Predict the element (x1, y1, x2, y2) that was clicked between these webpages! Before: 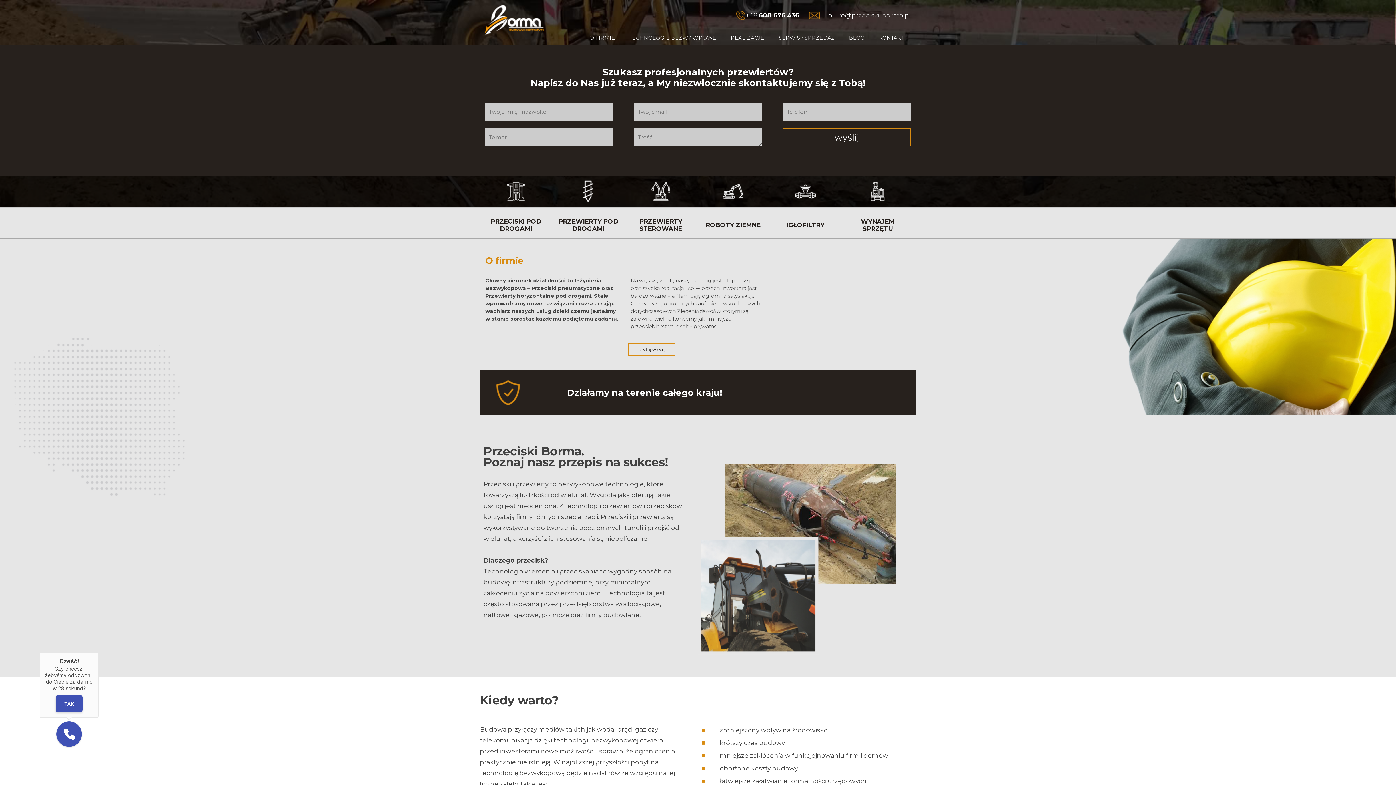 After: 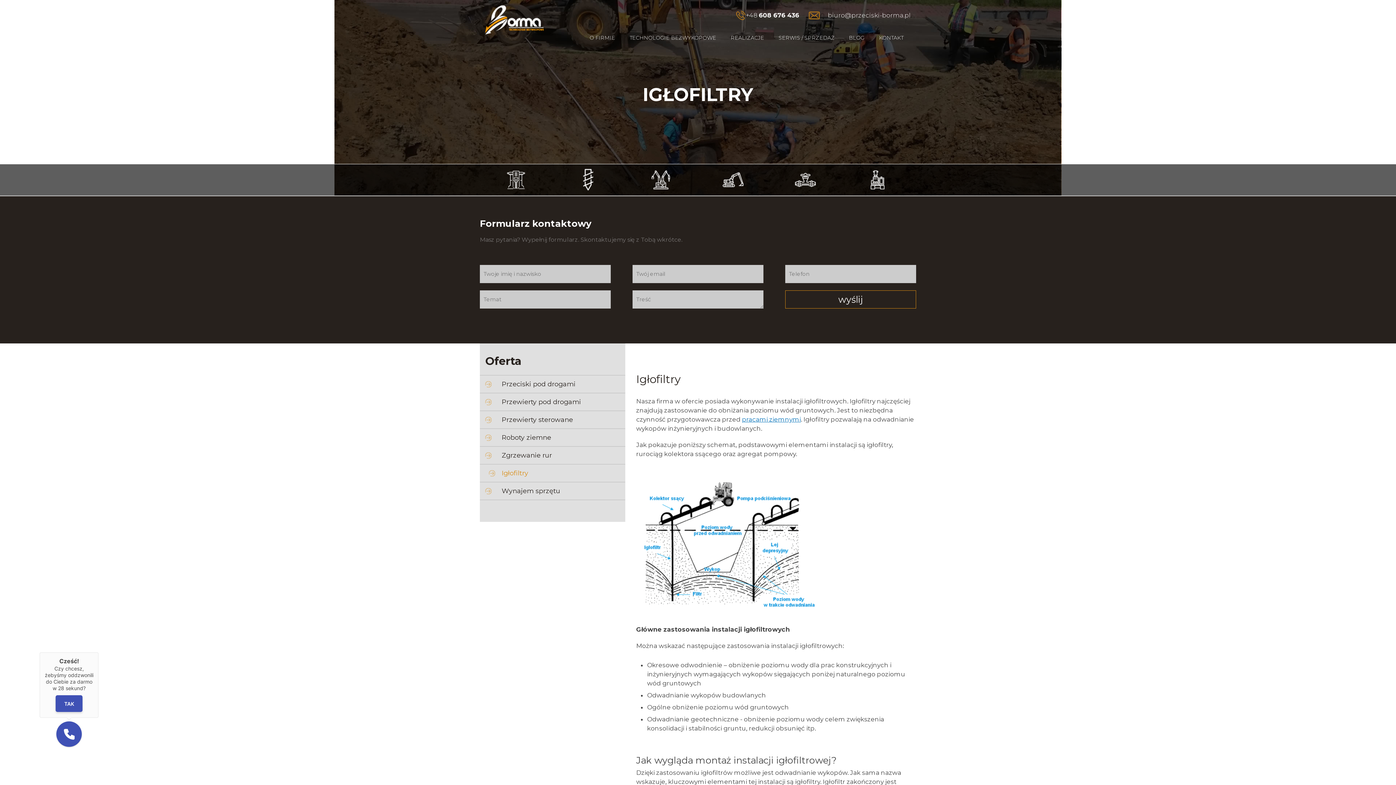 Action: bbox: (773, 176, 837, 237) label: IGŁOFILTRY